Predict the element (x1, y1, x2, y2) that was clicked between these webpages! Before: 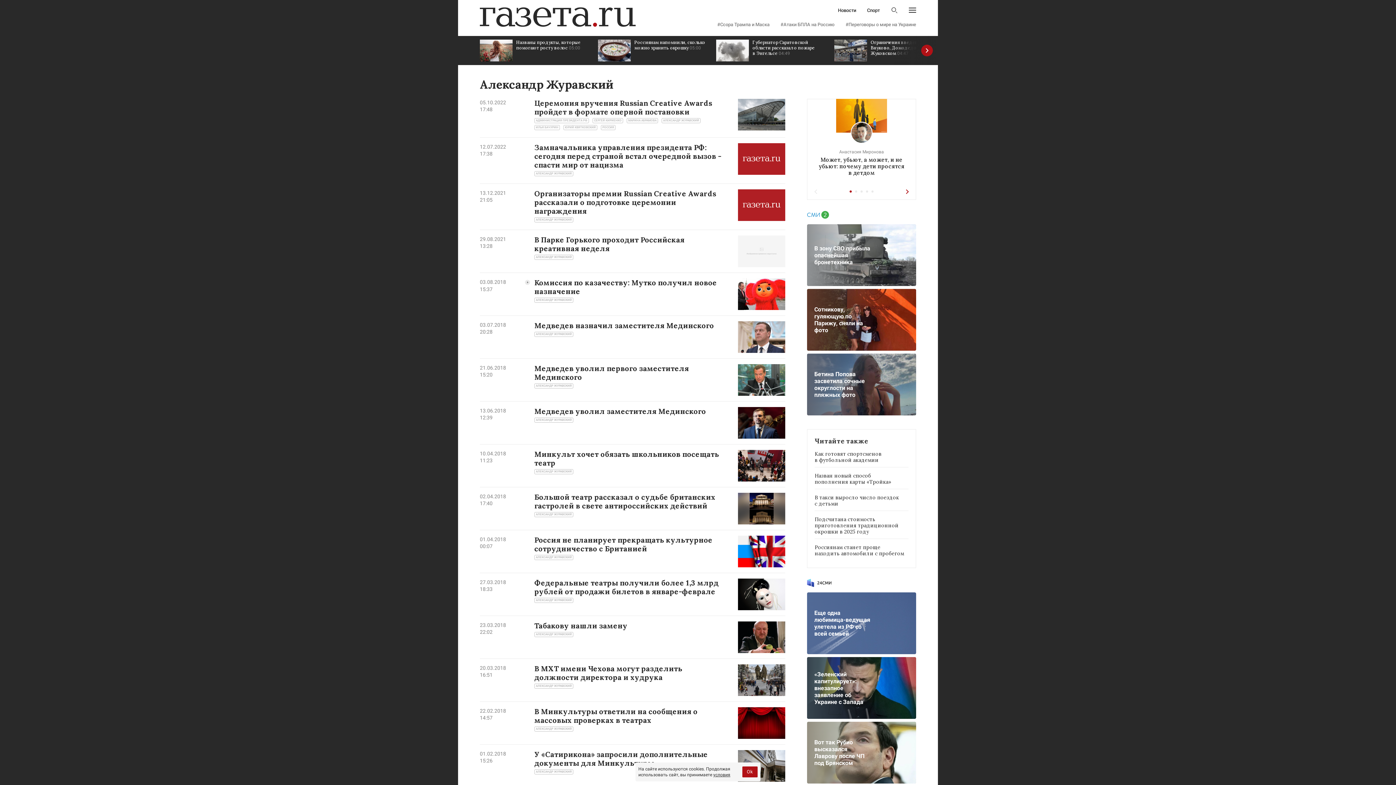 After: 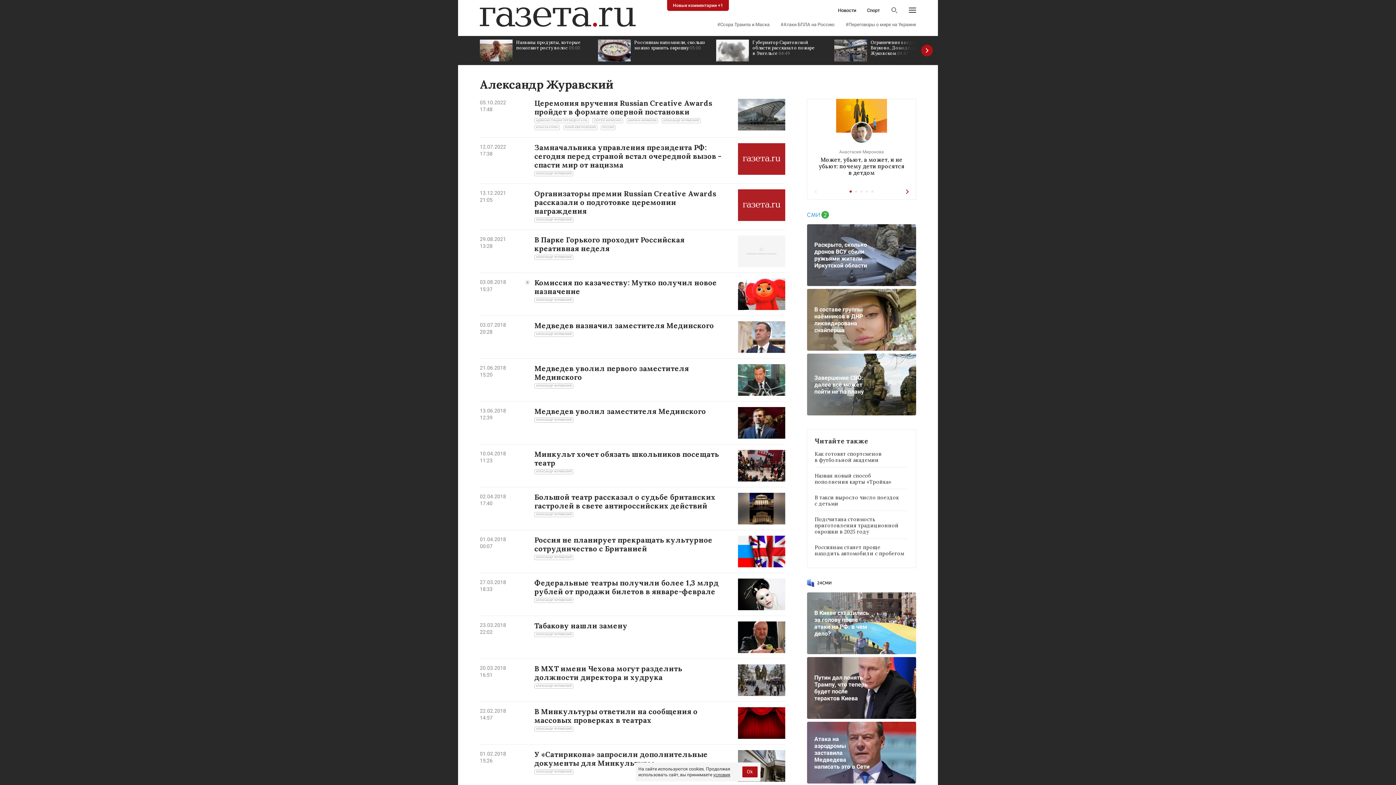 Action: bbox: (661, 118, 700, 123) label: АЛЕКСАНДР ЖУРАВСКИЙ